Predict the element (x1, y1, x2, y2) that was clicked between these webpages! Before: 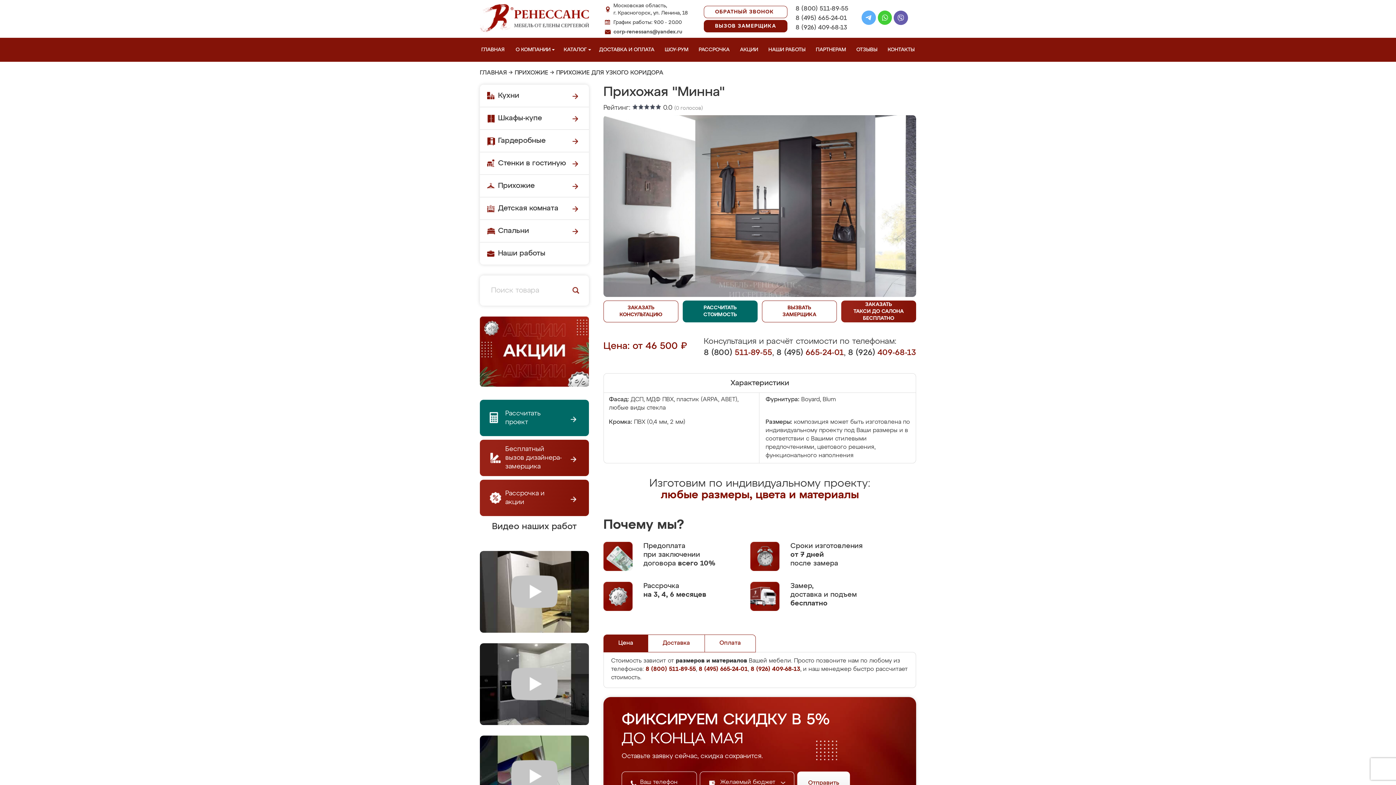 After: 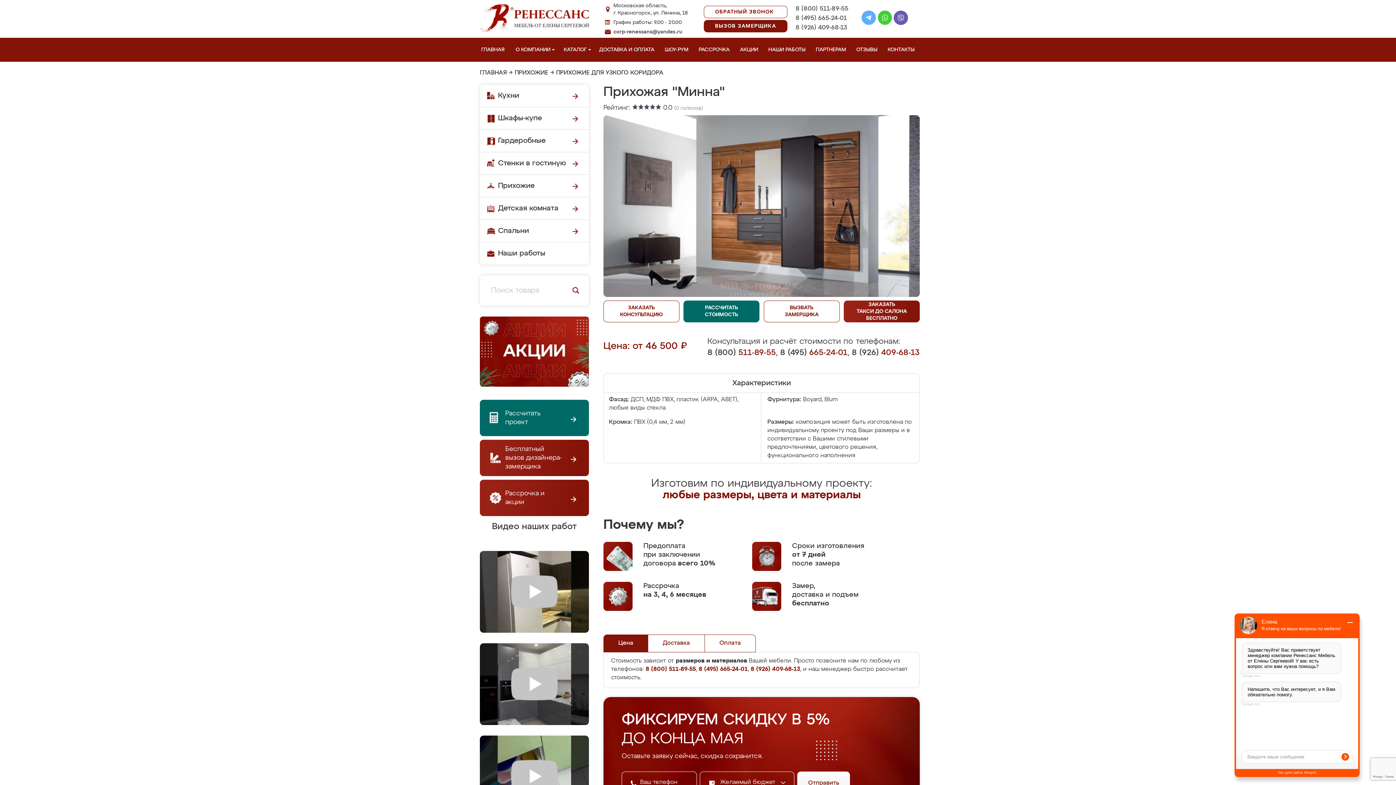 Action: bbox: (604, 635, 648, 652) label: Цена